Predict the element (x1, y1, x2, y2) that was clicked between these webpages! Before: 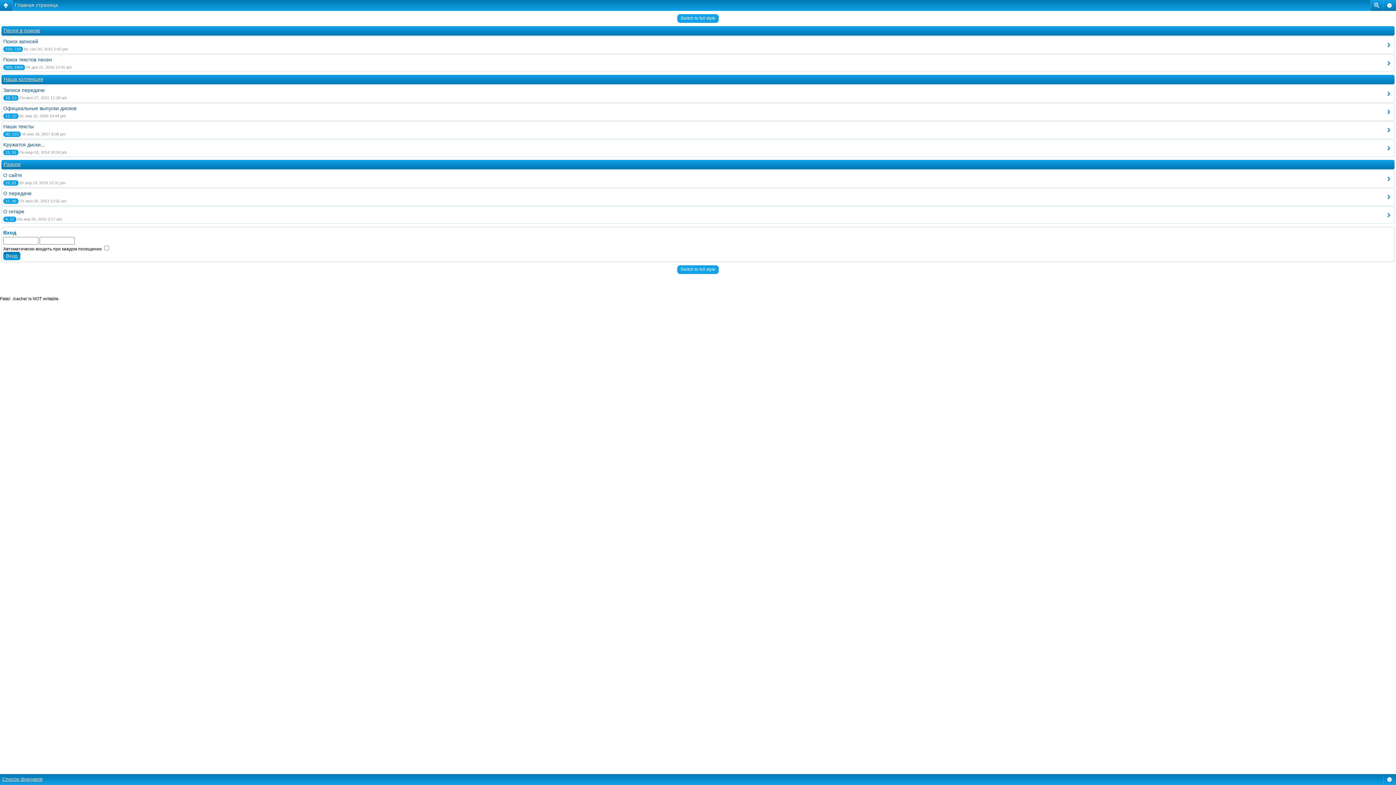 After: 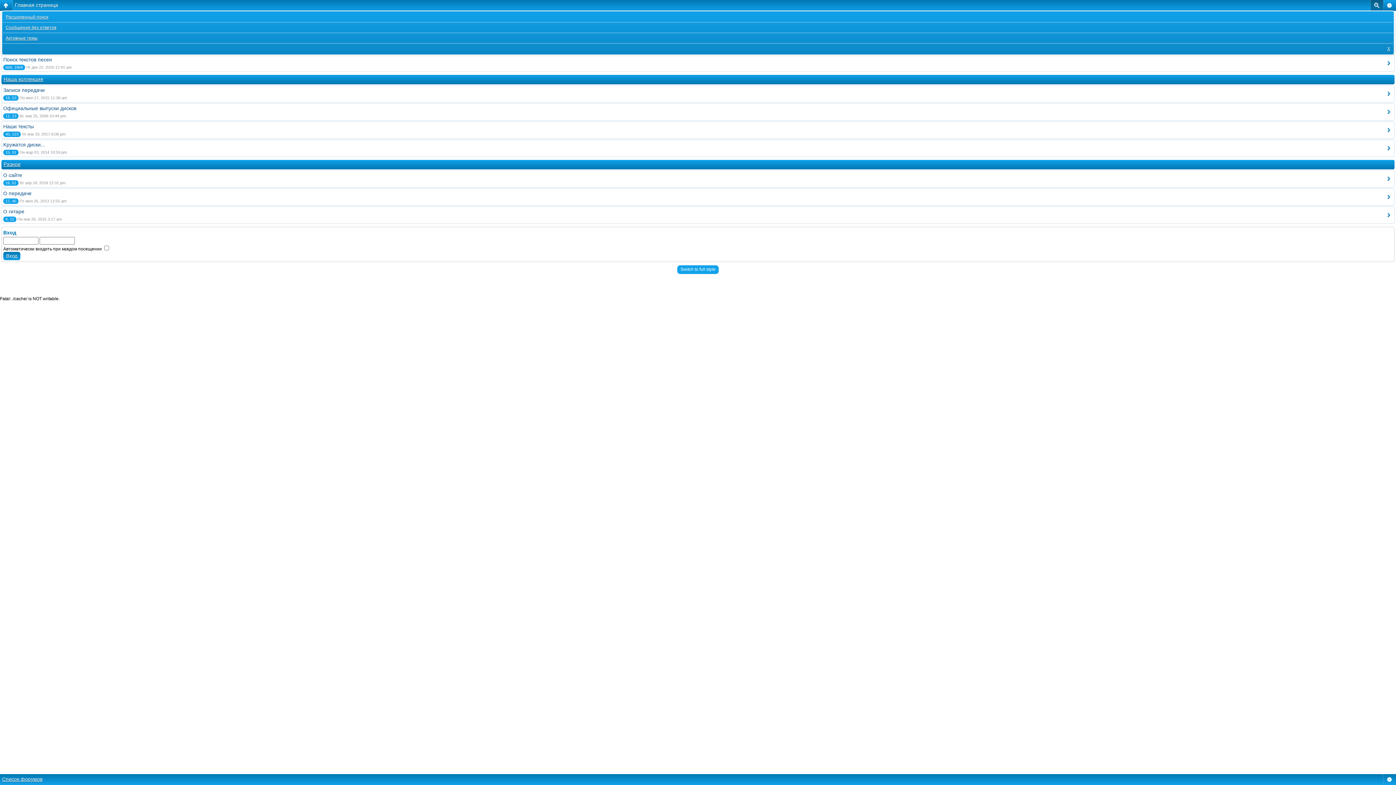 Action: bbox: (1370, 0, 1383, 10)